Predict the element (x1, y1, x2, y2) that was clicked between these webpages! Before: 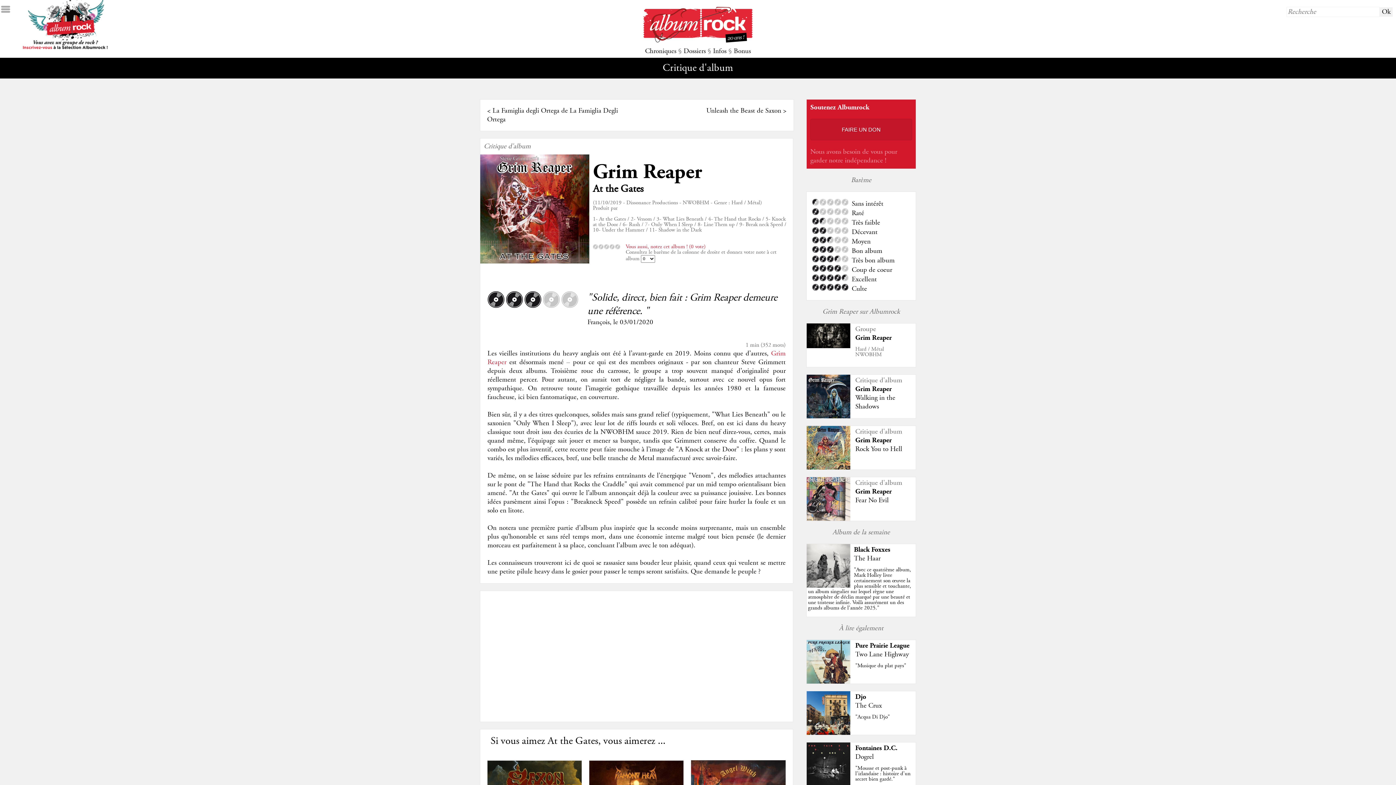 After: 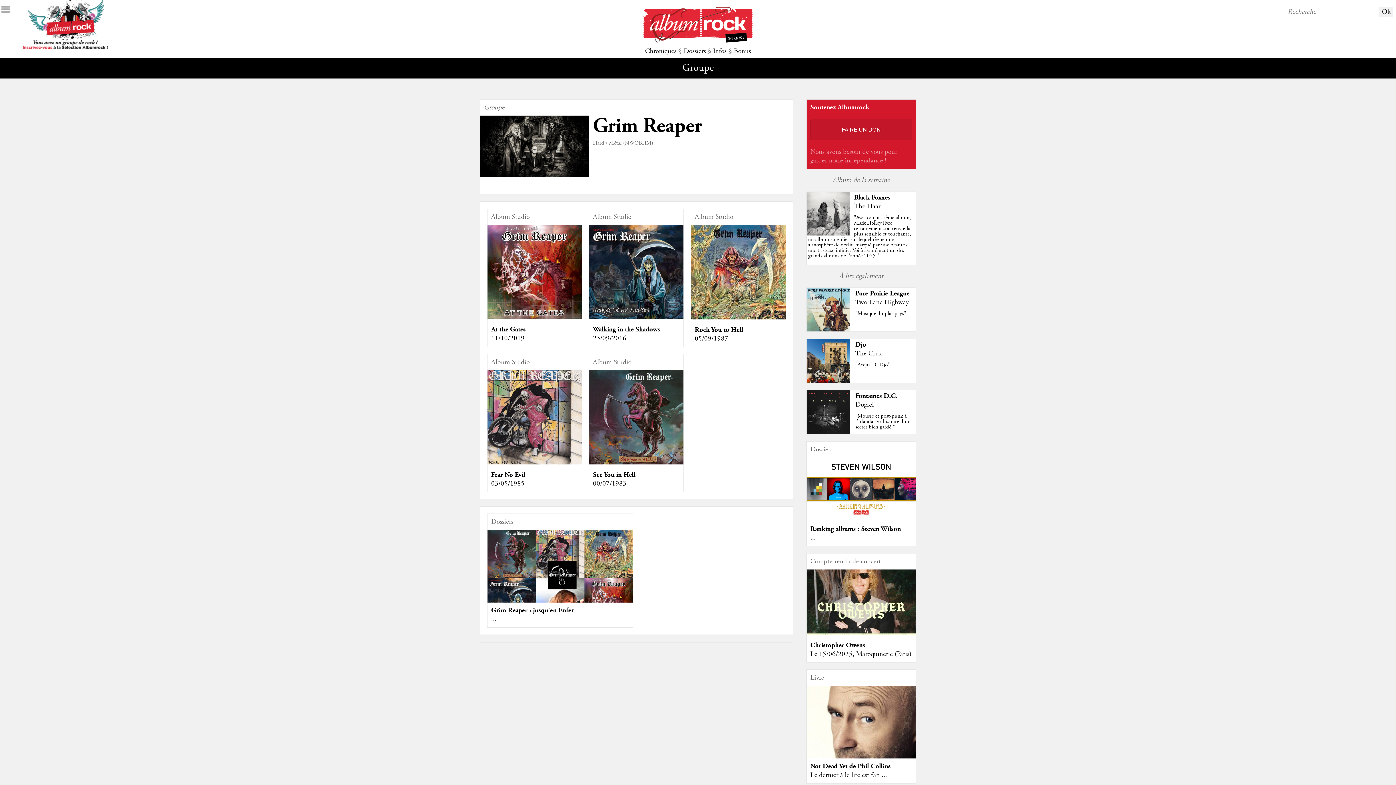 Action: bbox: (806, 342, 850, 350)